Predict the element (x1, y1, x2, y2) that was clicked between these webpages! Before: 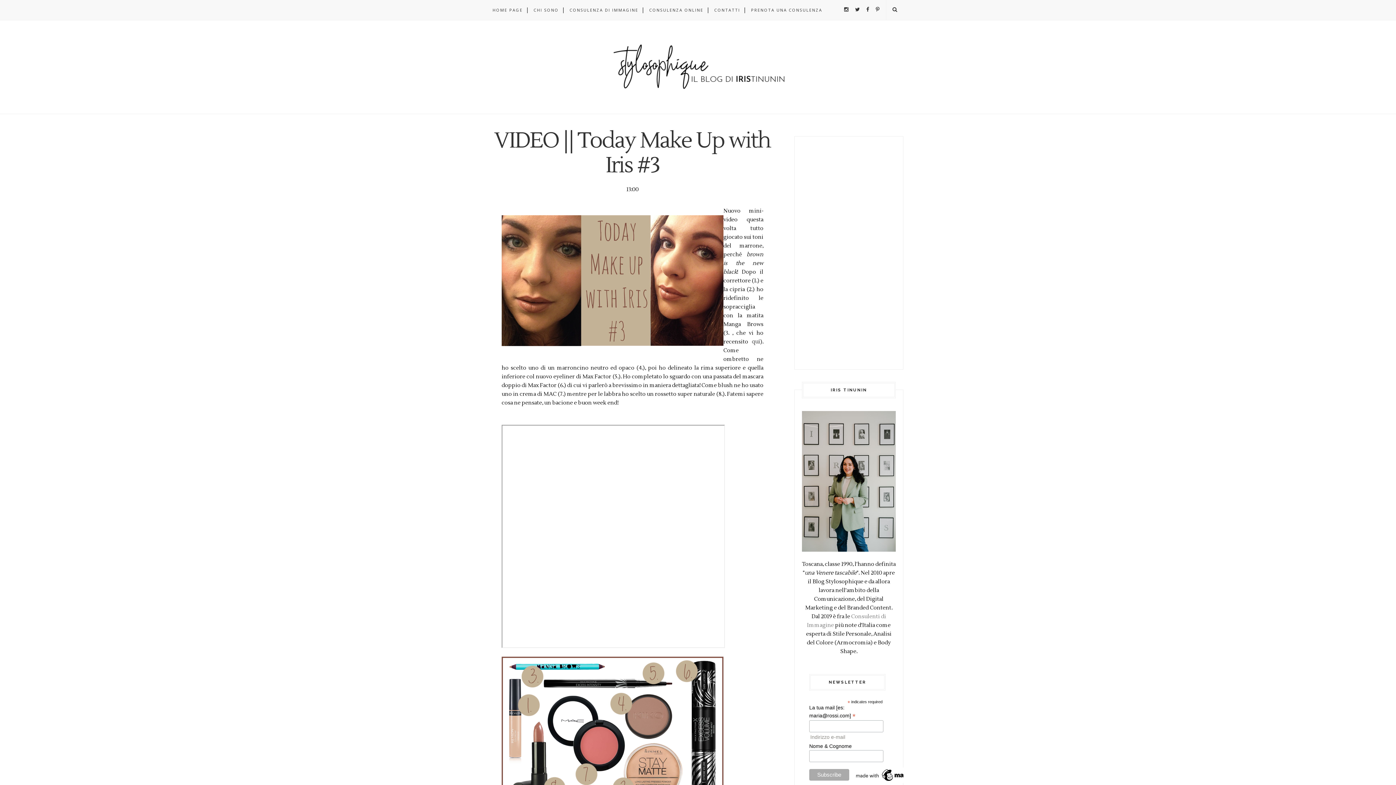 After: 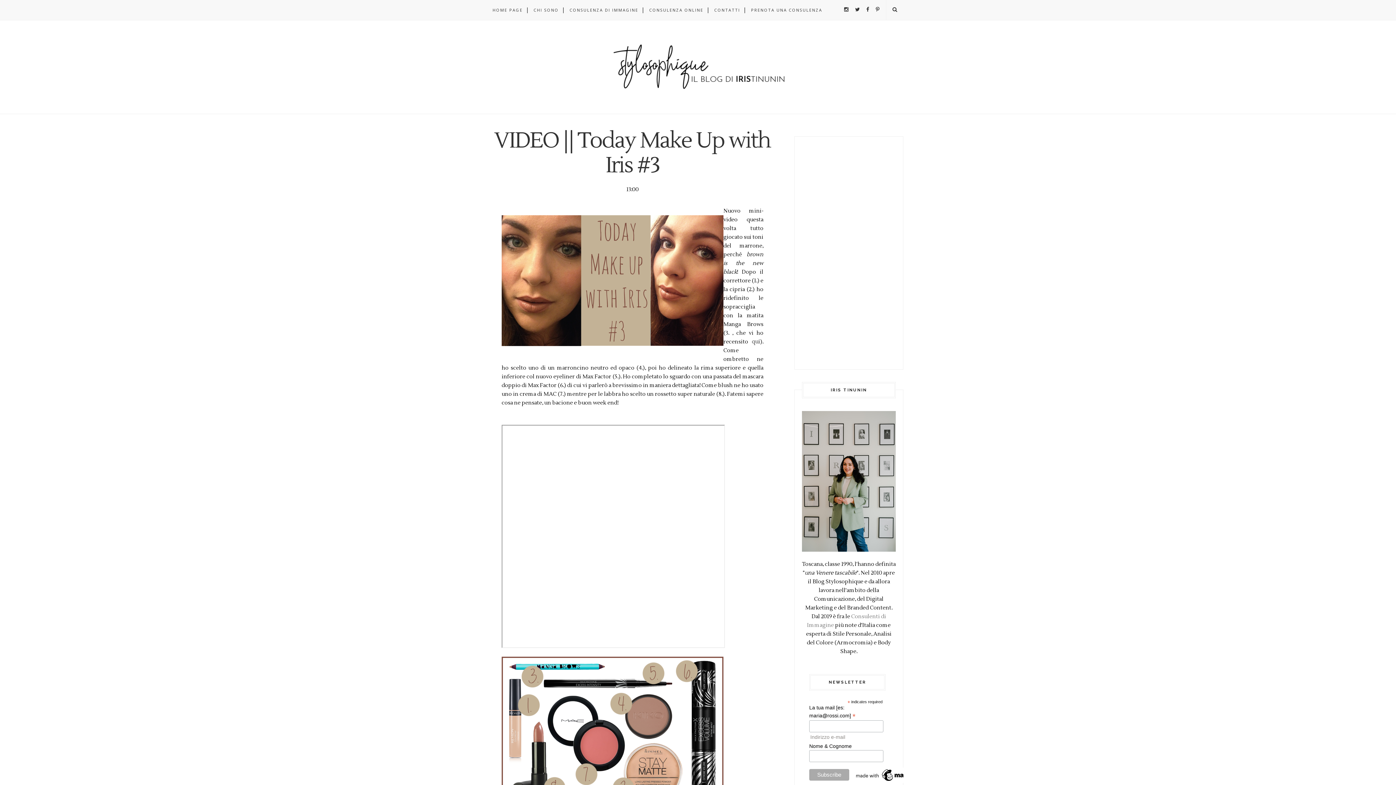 Action: bbox: (501, 206, 723, 357)